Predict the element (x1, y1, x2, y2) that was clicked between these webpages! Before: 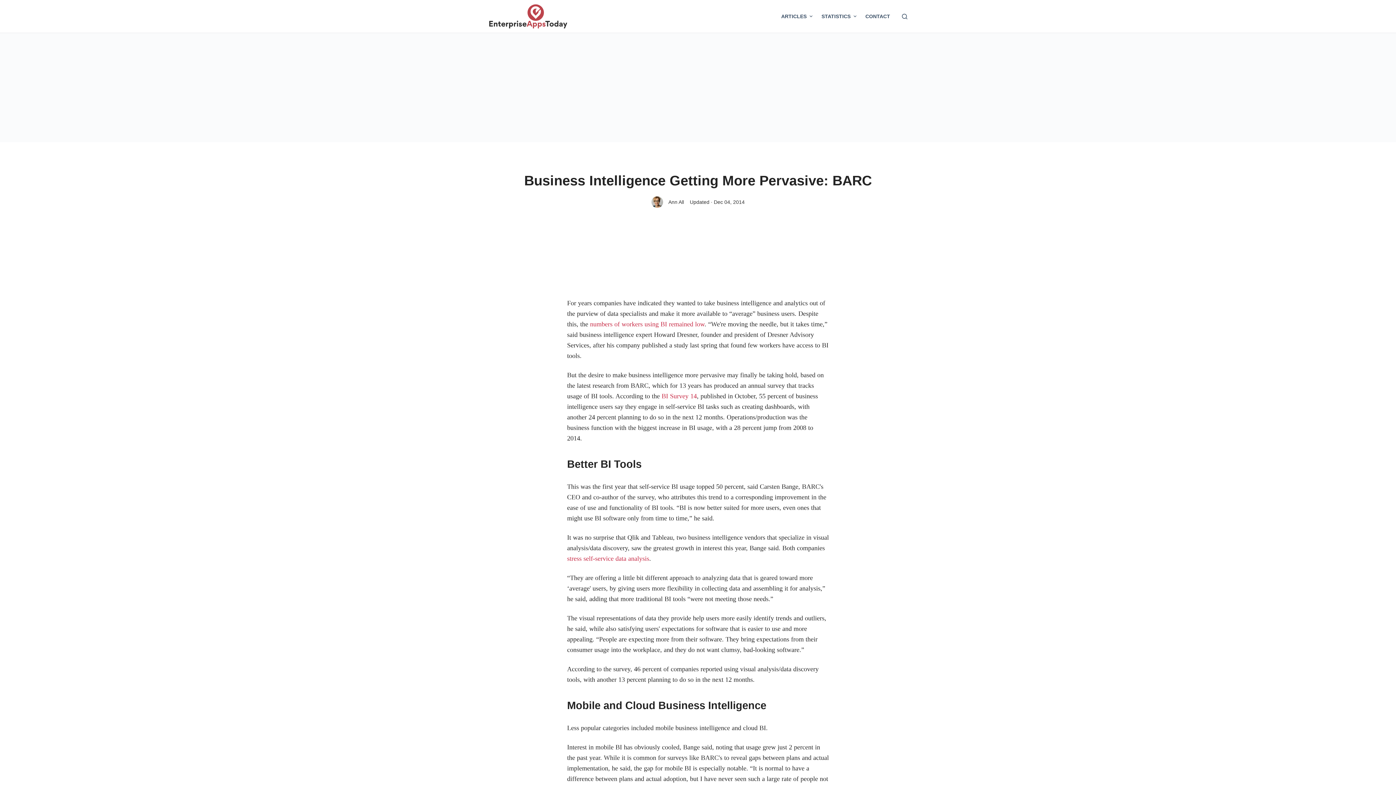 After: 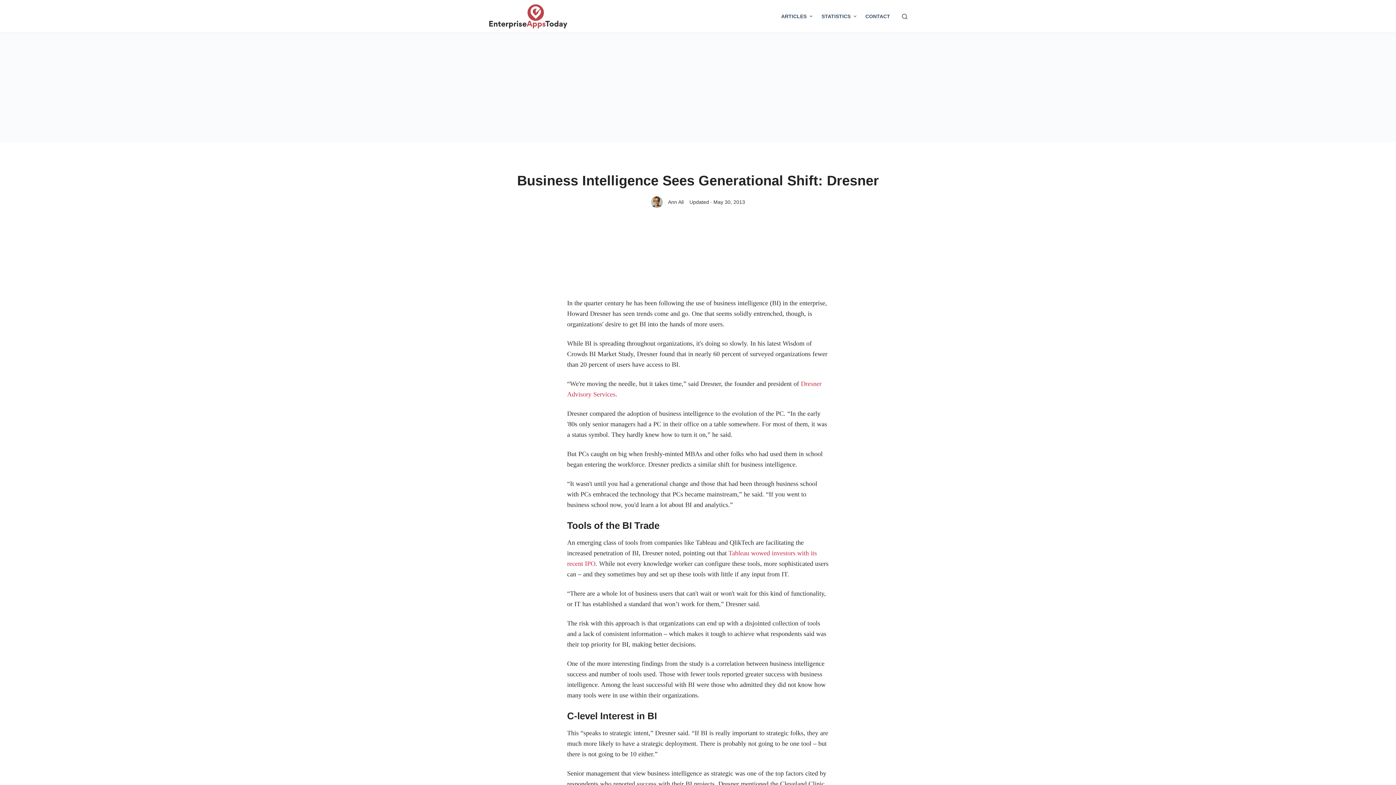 Action: bbox: (590, 320, 704, 328) label: numbers of workers using BI remained low